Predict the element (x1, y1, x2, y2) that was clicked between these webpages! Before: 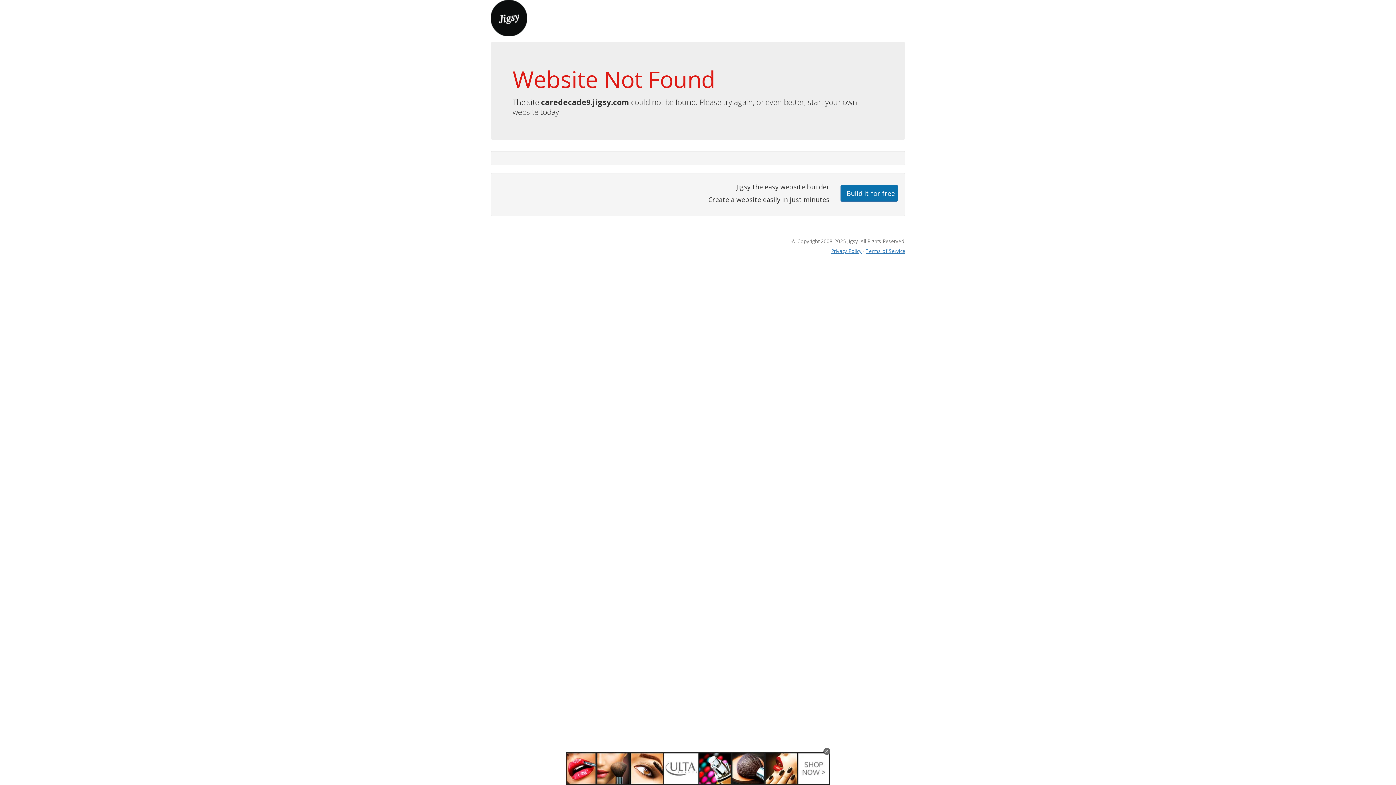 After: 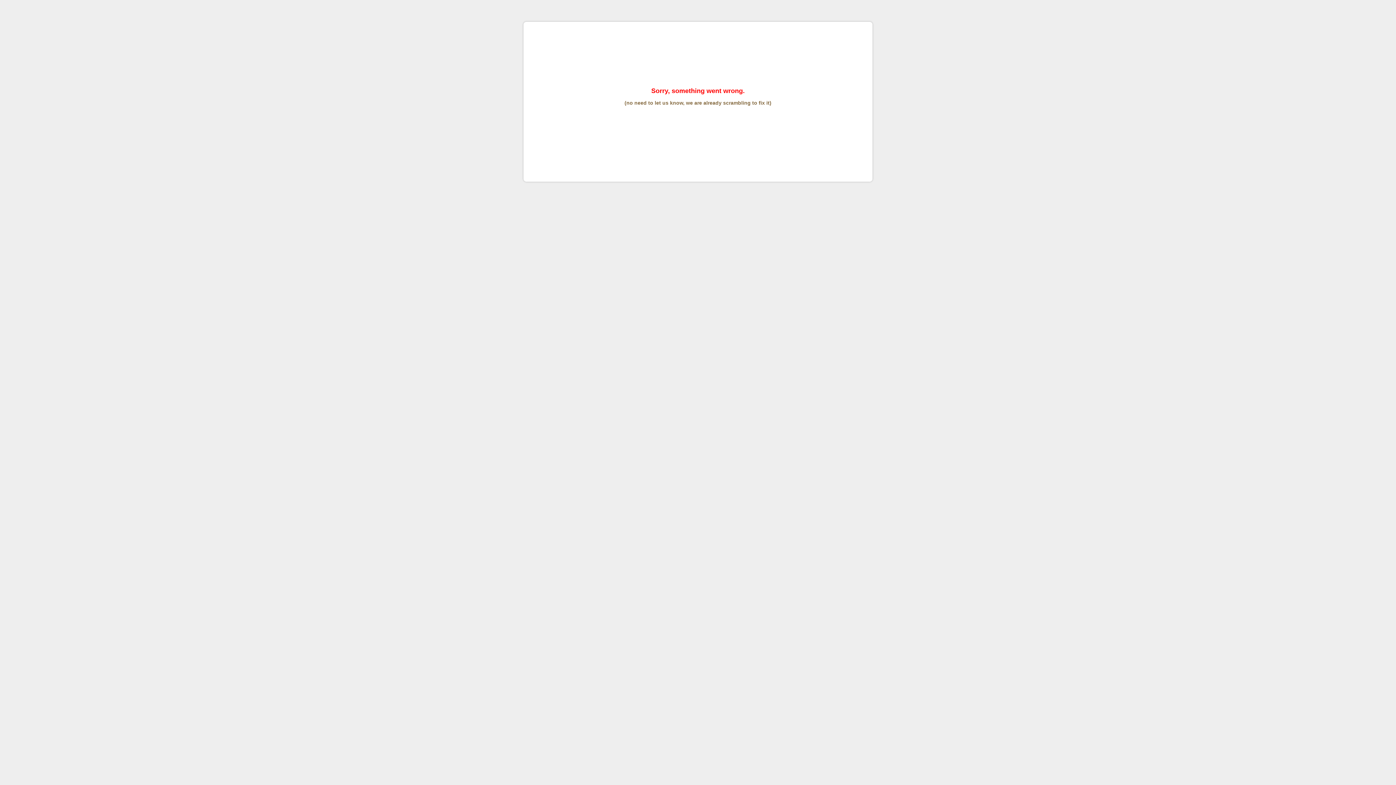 Action: bbox: (865, 247, 905, 254) label: Terms of Service